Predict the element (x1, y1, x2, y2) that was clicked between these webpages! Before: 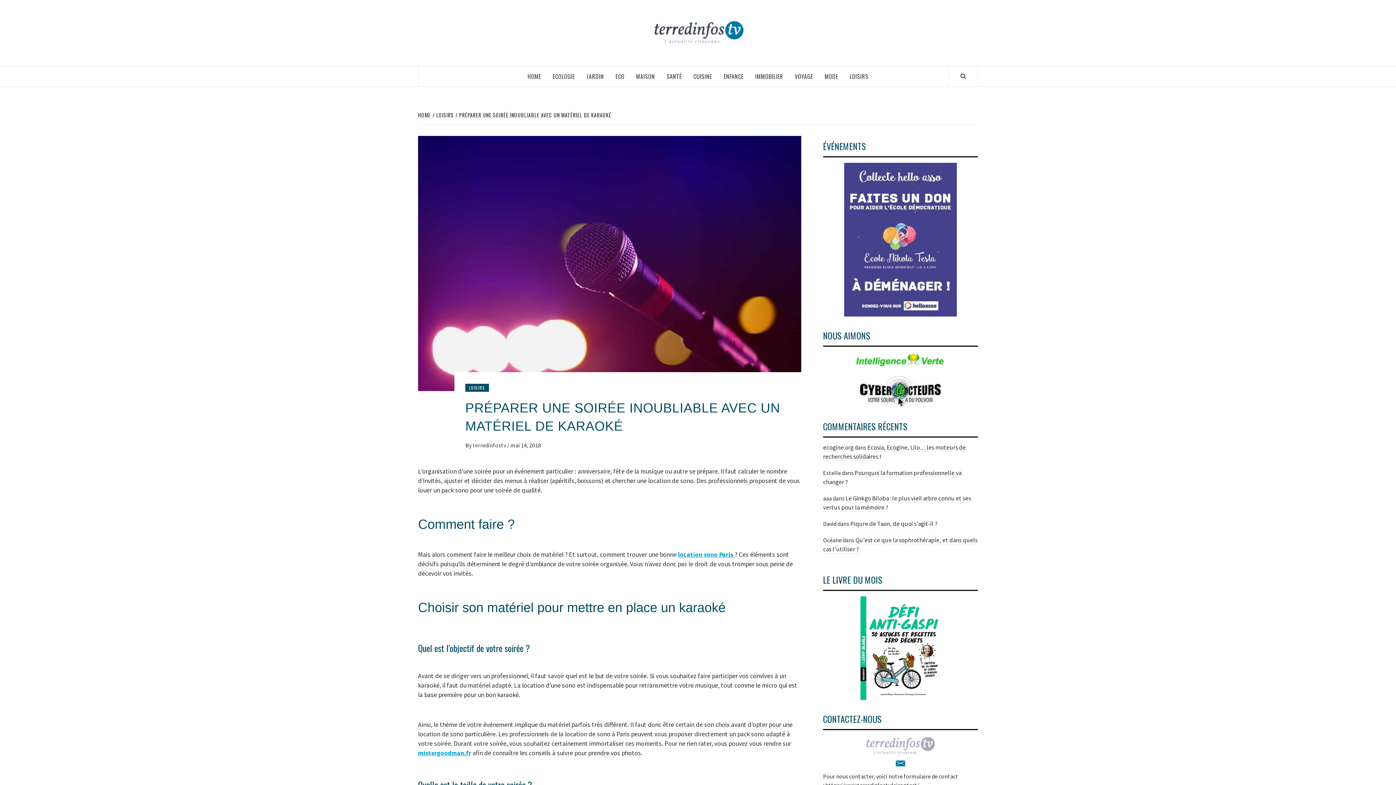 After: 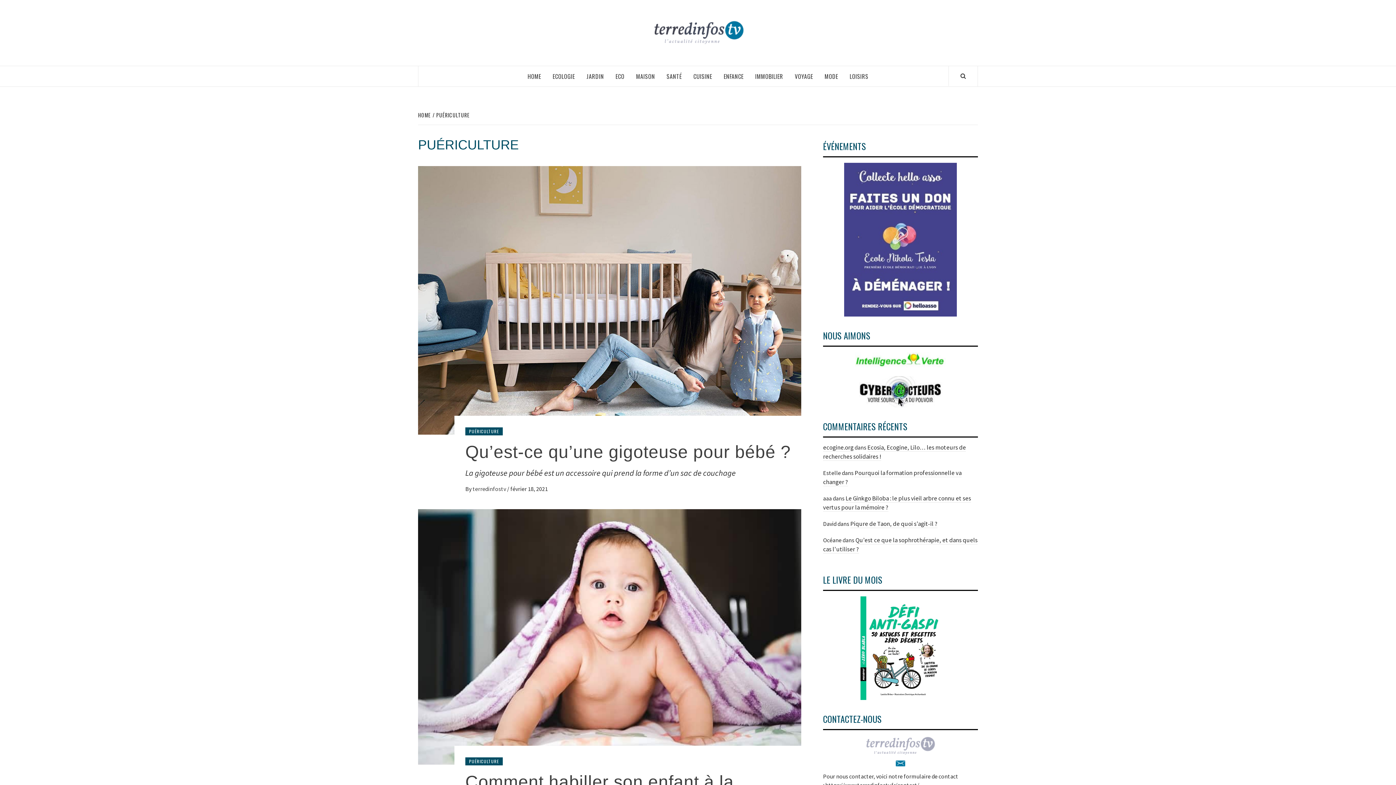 Action: label: ENFANCE bbox: (718, 66, 749, 86)